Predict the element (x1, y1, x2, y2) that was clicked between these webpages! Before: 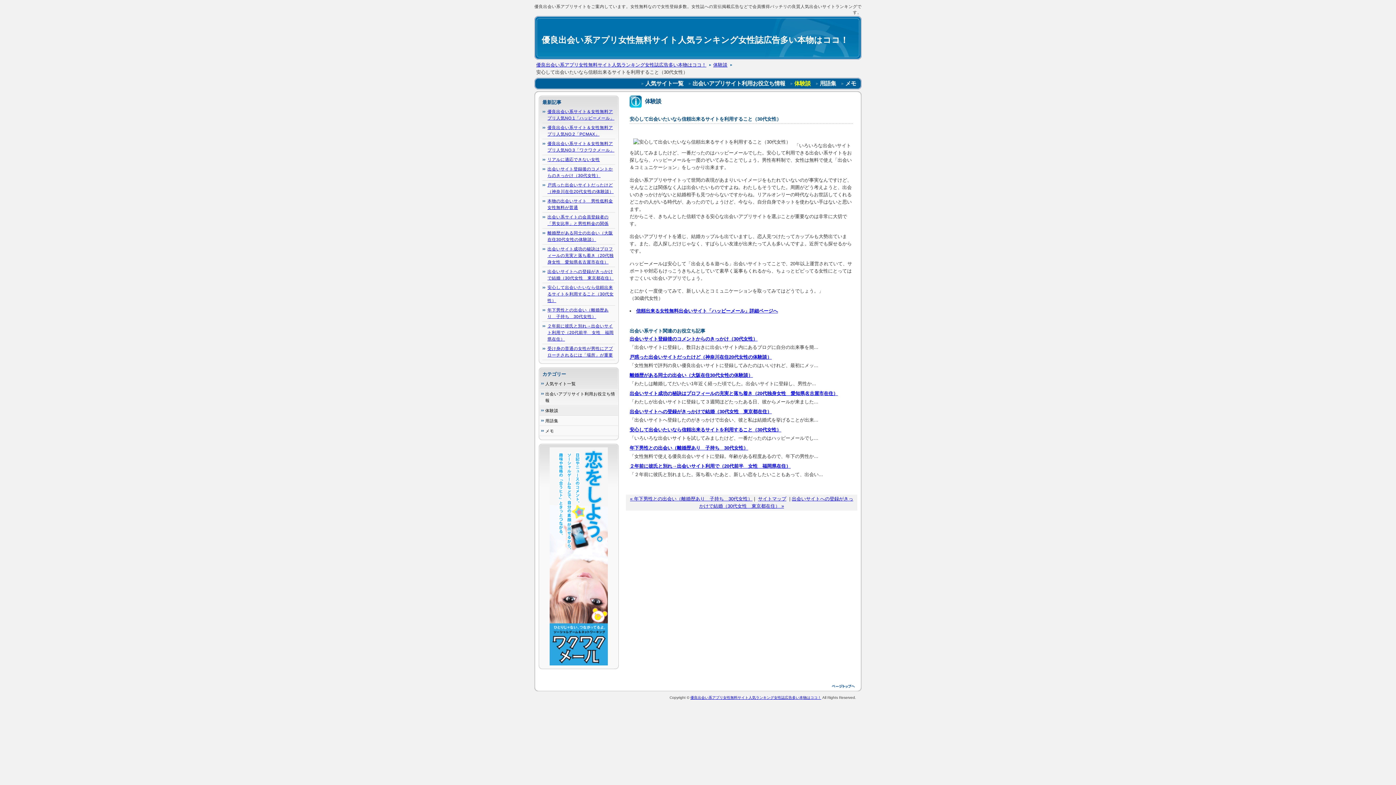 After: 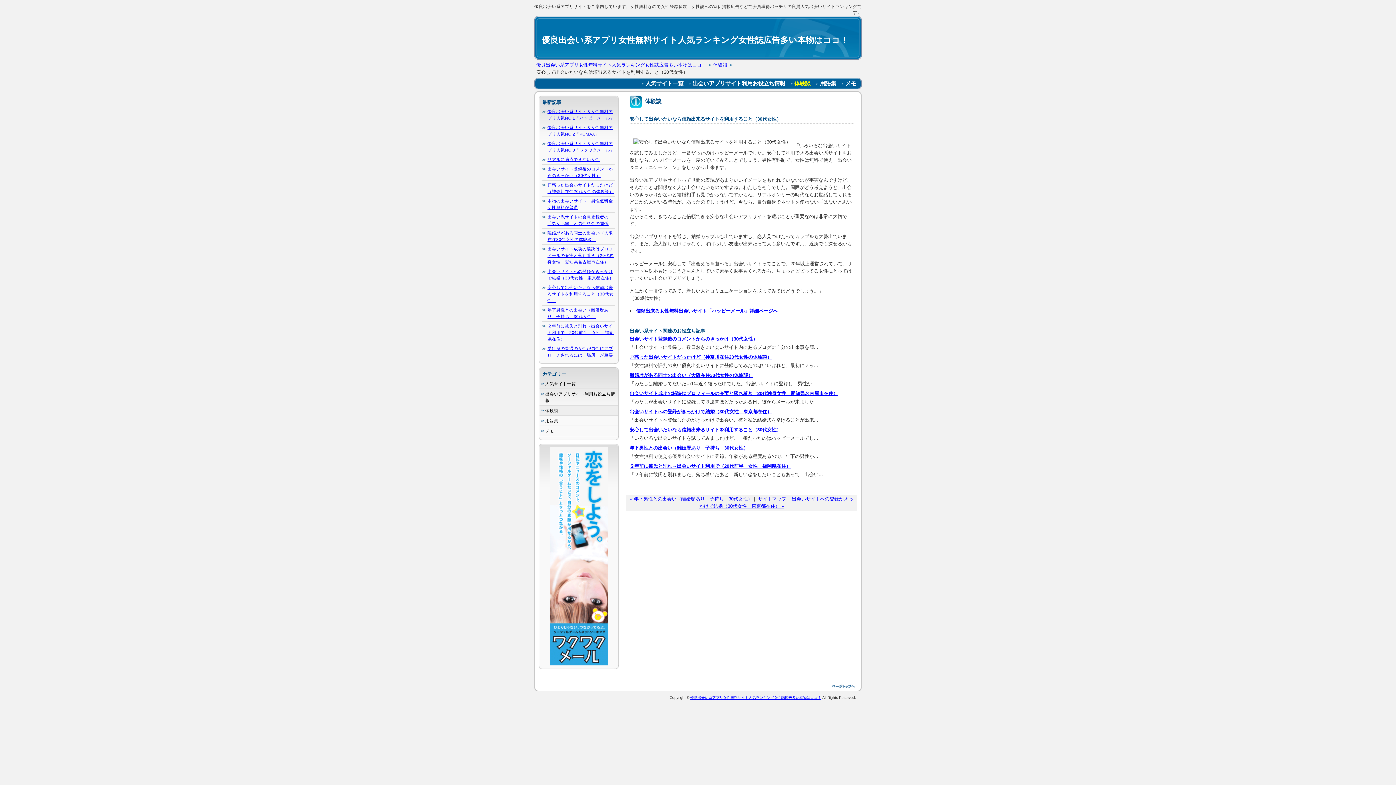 Action: label:   bbox: (830, 684, 856, 688)